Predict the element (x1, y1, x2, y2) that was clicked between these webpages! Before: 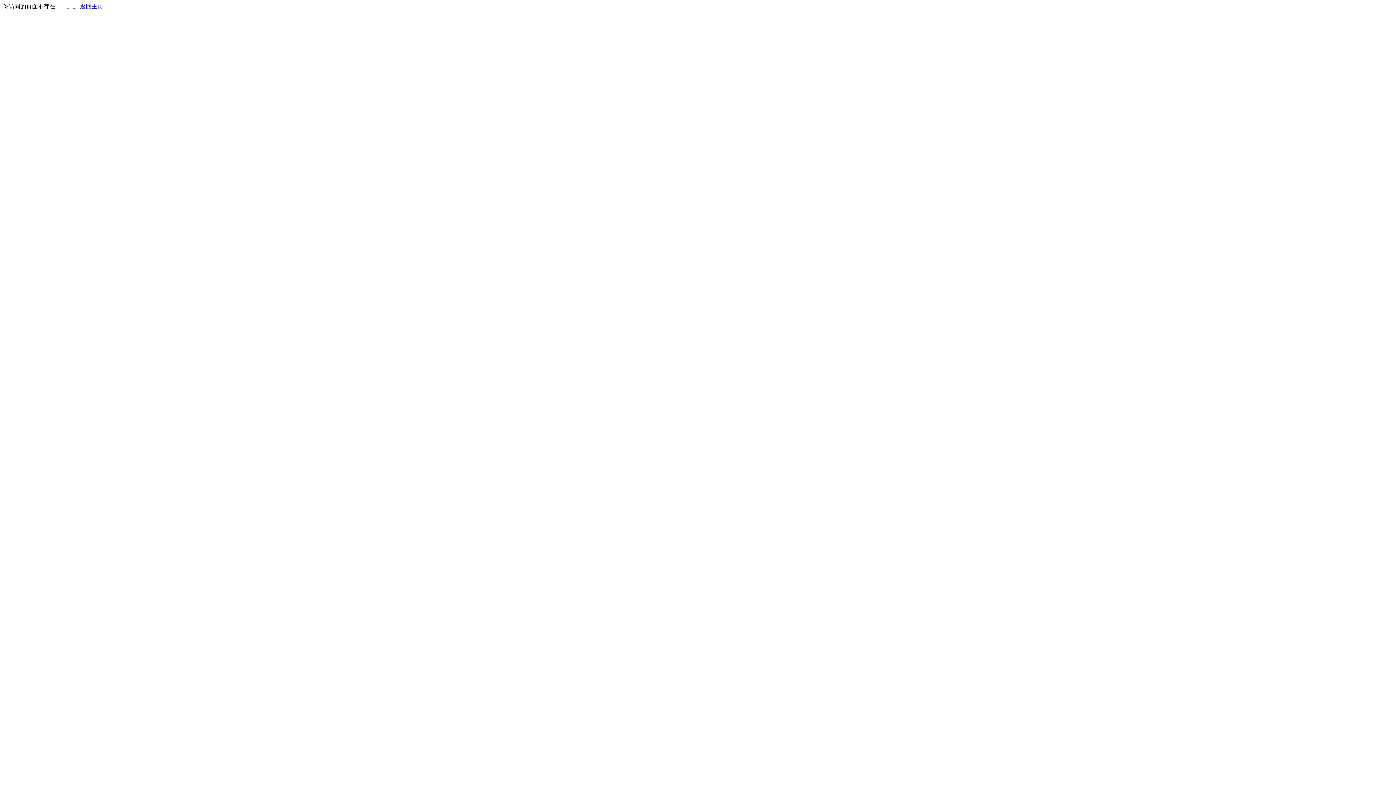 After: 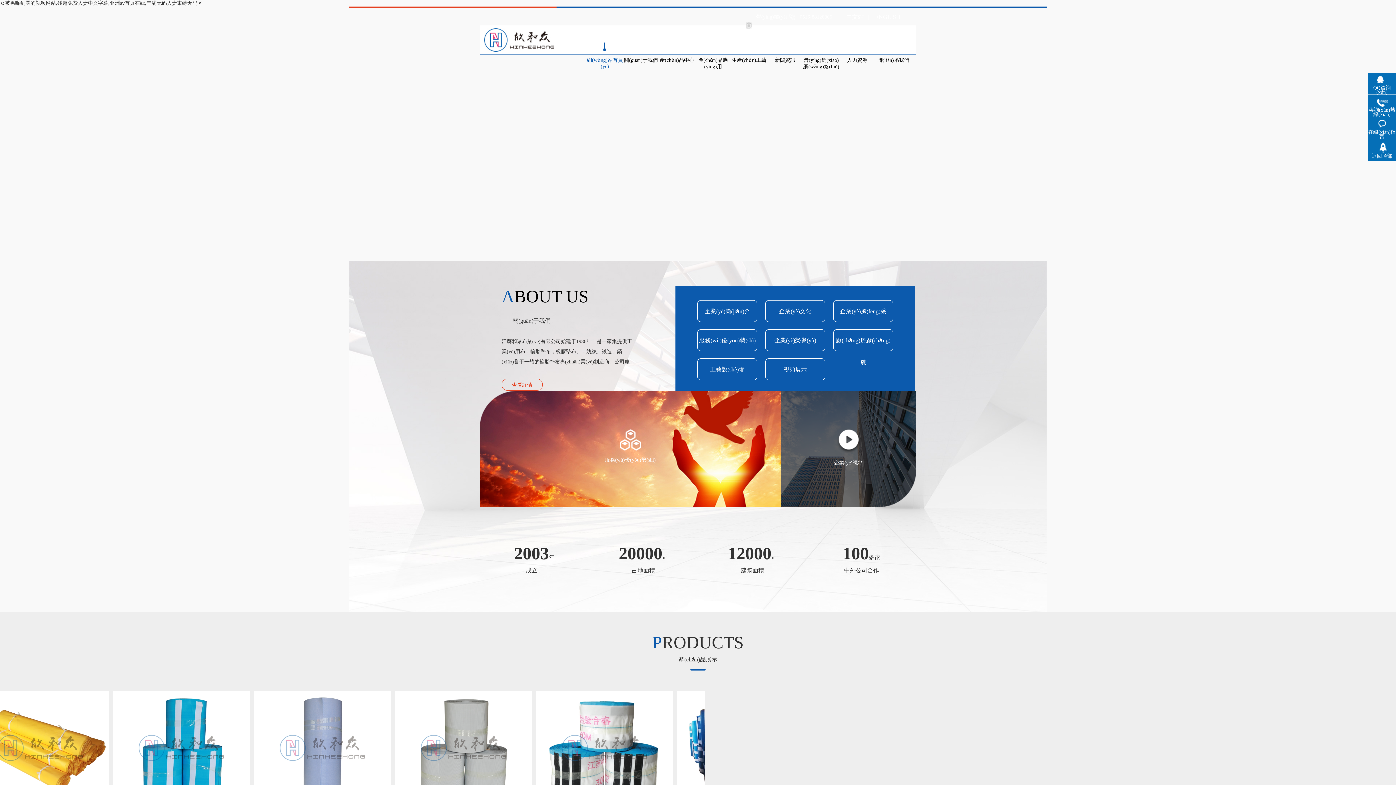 Action: label: 返回主页 bbox: (80, 3, 103, 9)